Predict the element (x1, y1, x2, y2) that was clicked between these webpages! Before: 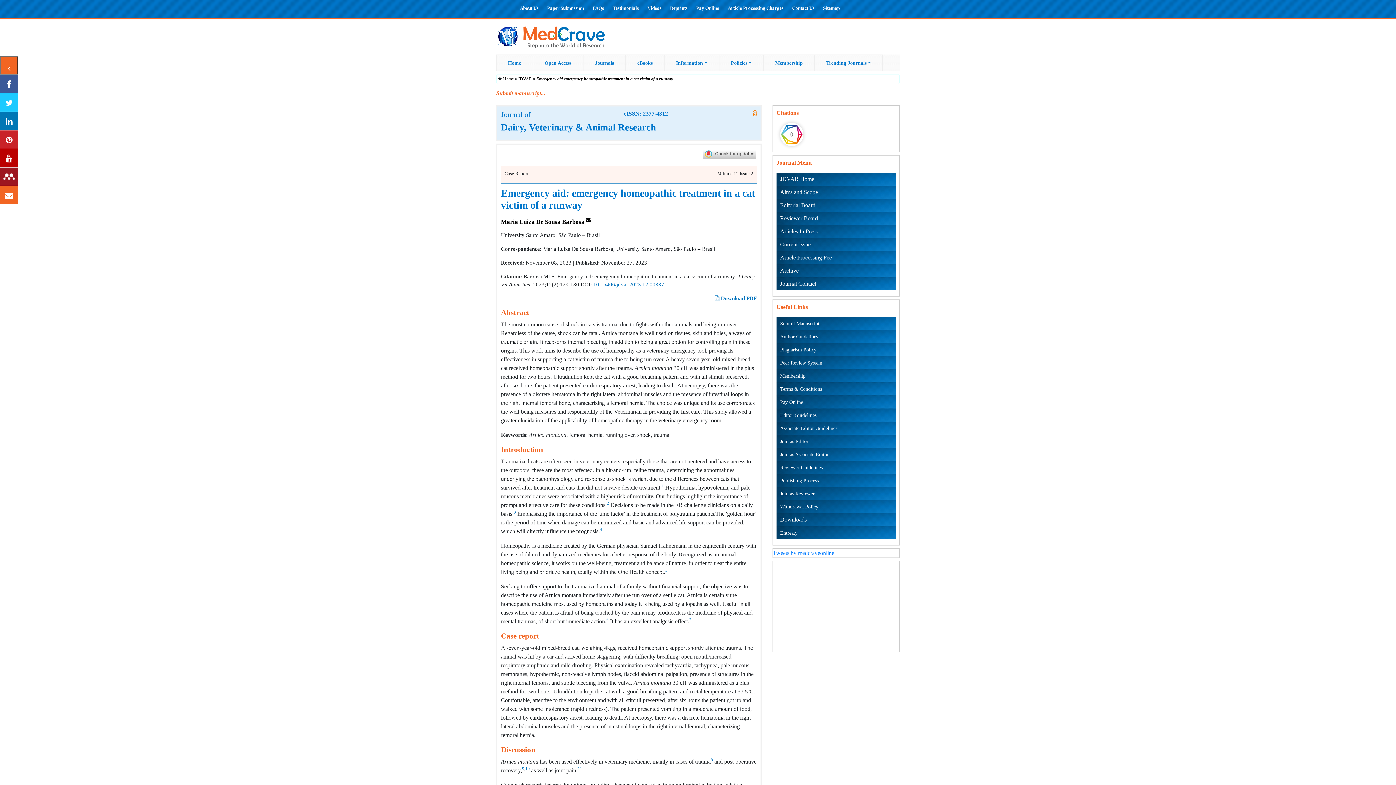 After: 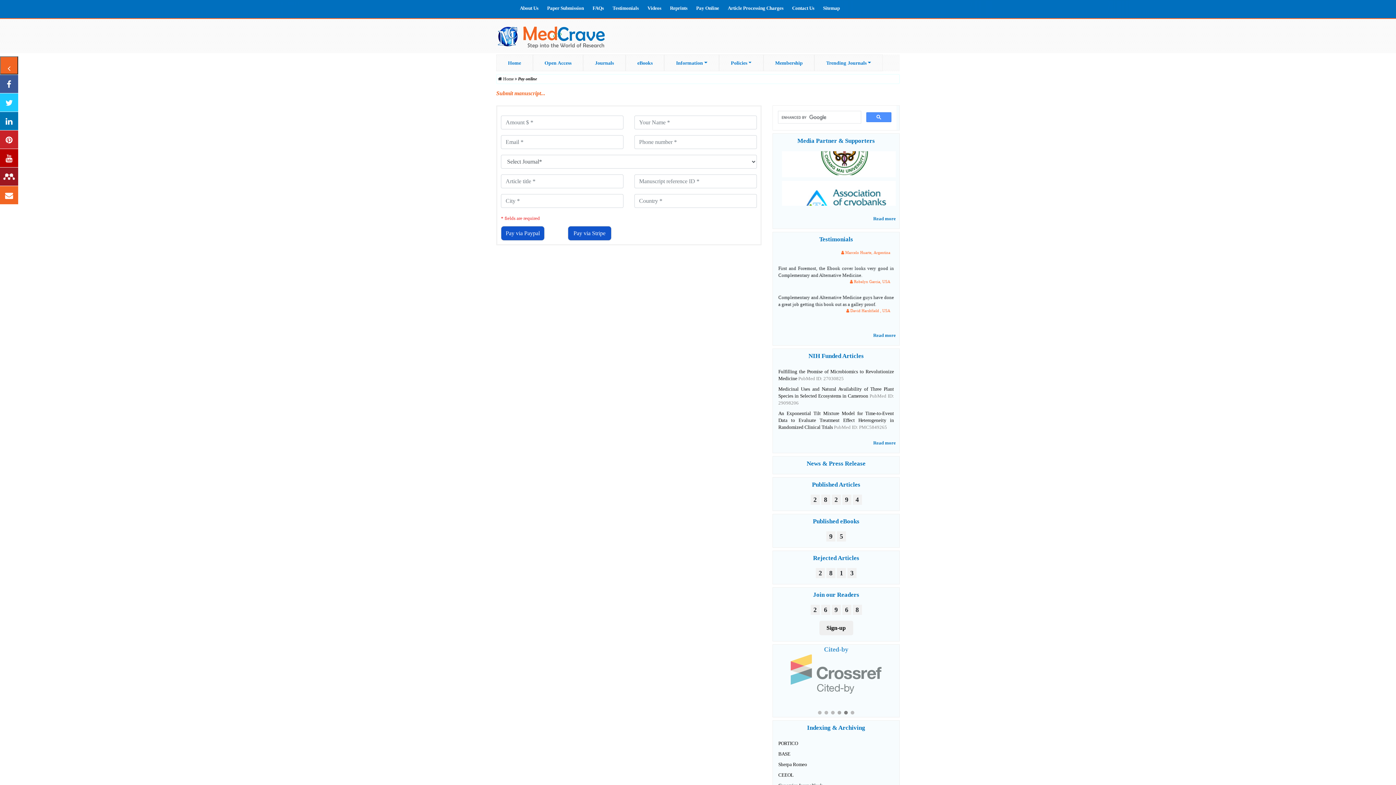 Action: bbox: (780, 399, 803, 404) label: Pay Online